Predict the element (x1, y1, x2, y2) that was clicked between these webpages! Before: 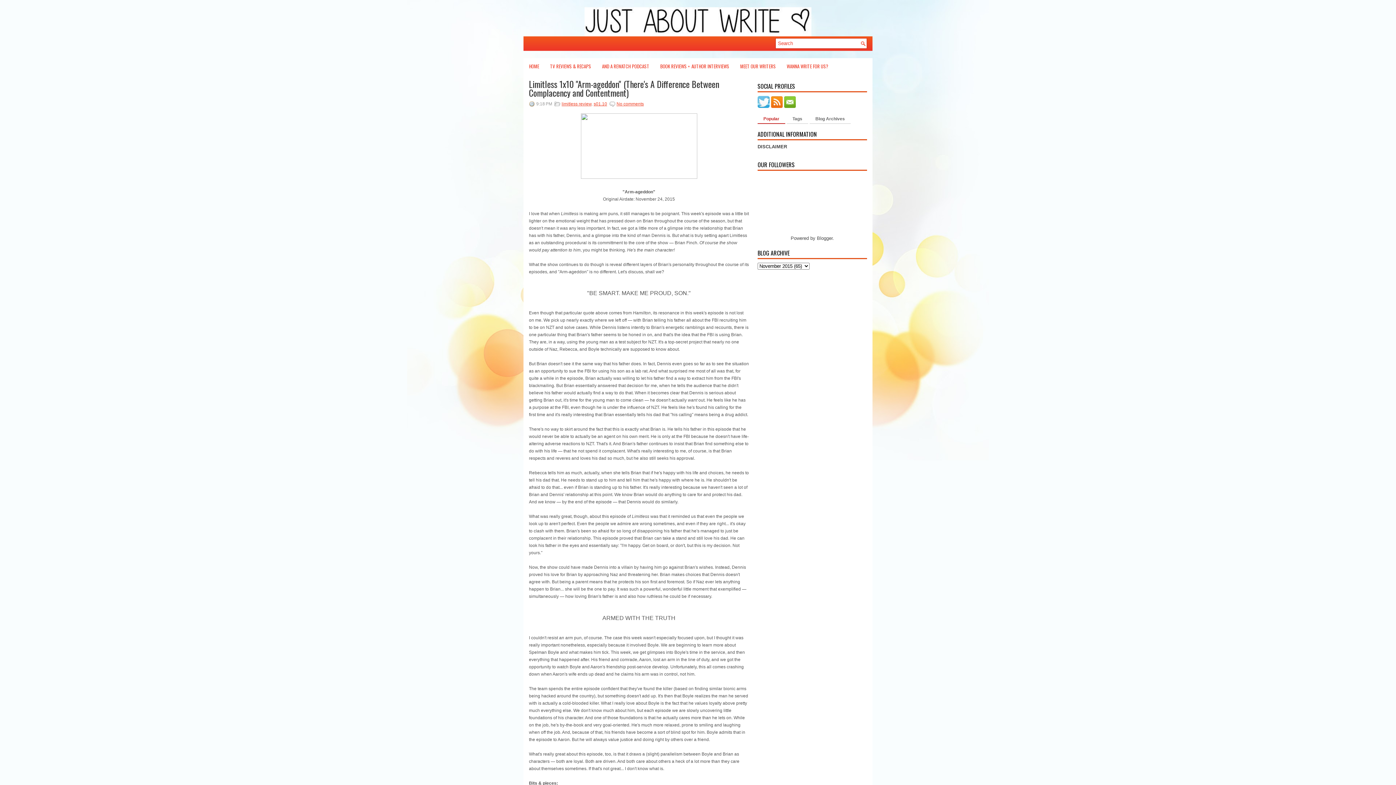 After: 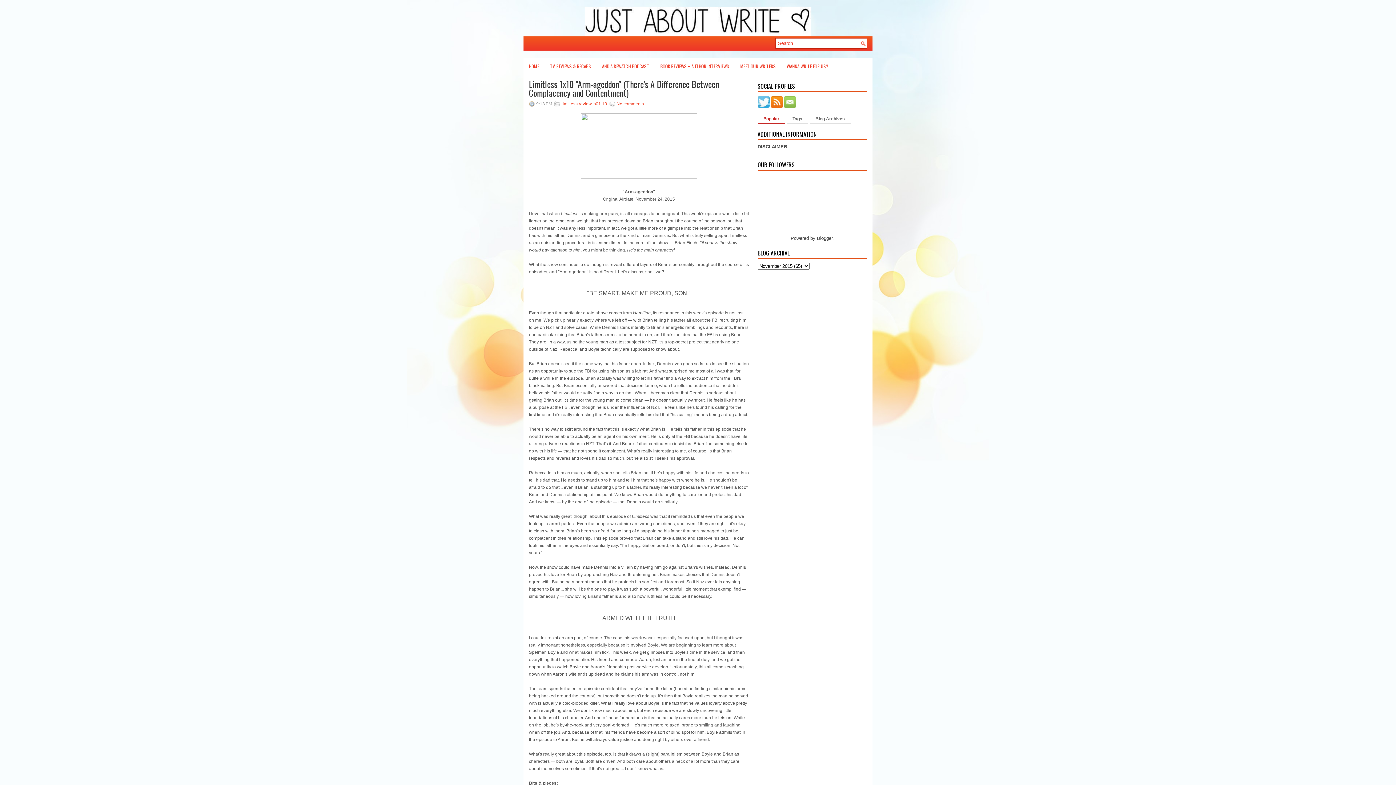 Action: bbox: (784, 103, 797, 109)